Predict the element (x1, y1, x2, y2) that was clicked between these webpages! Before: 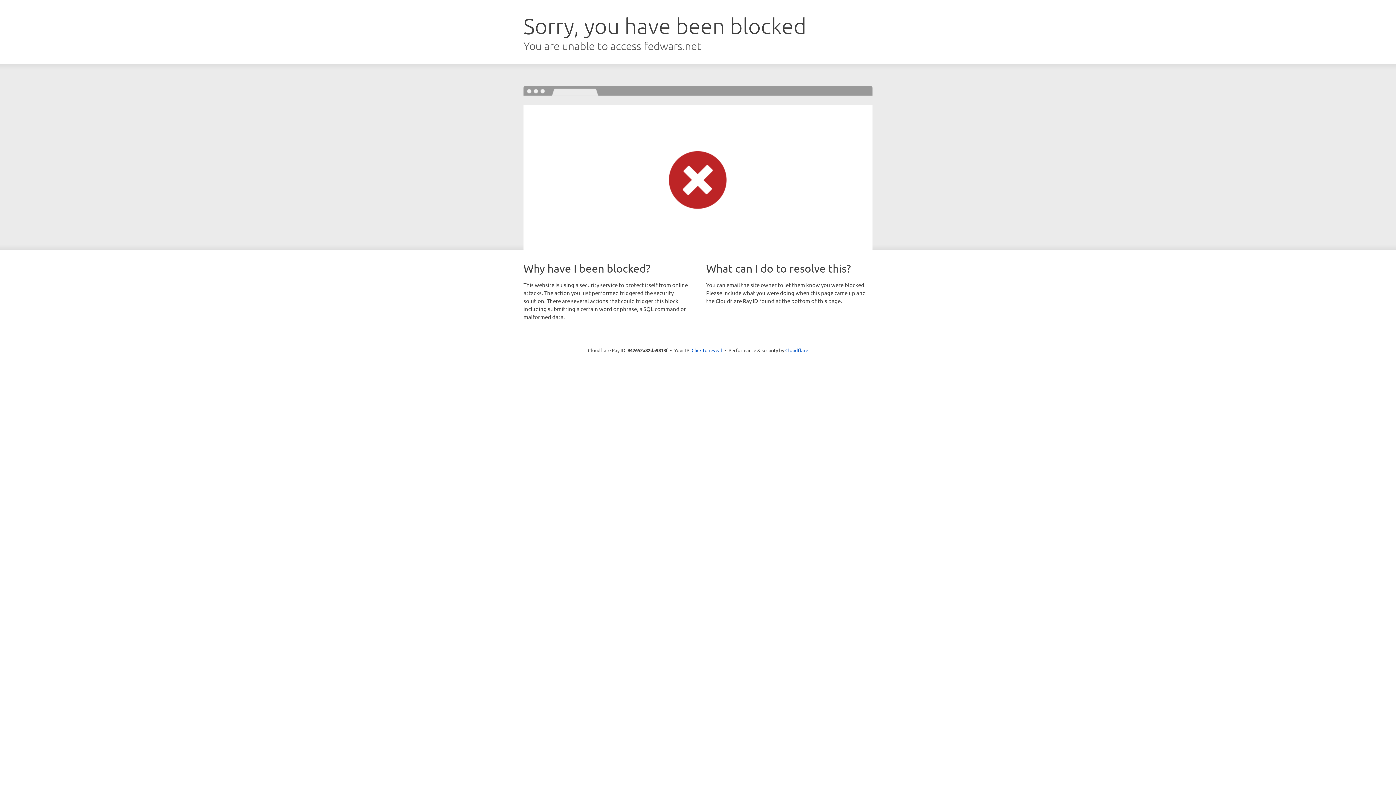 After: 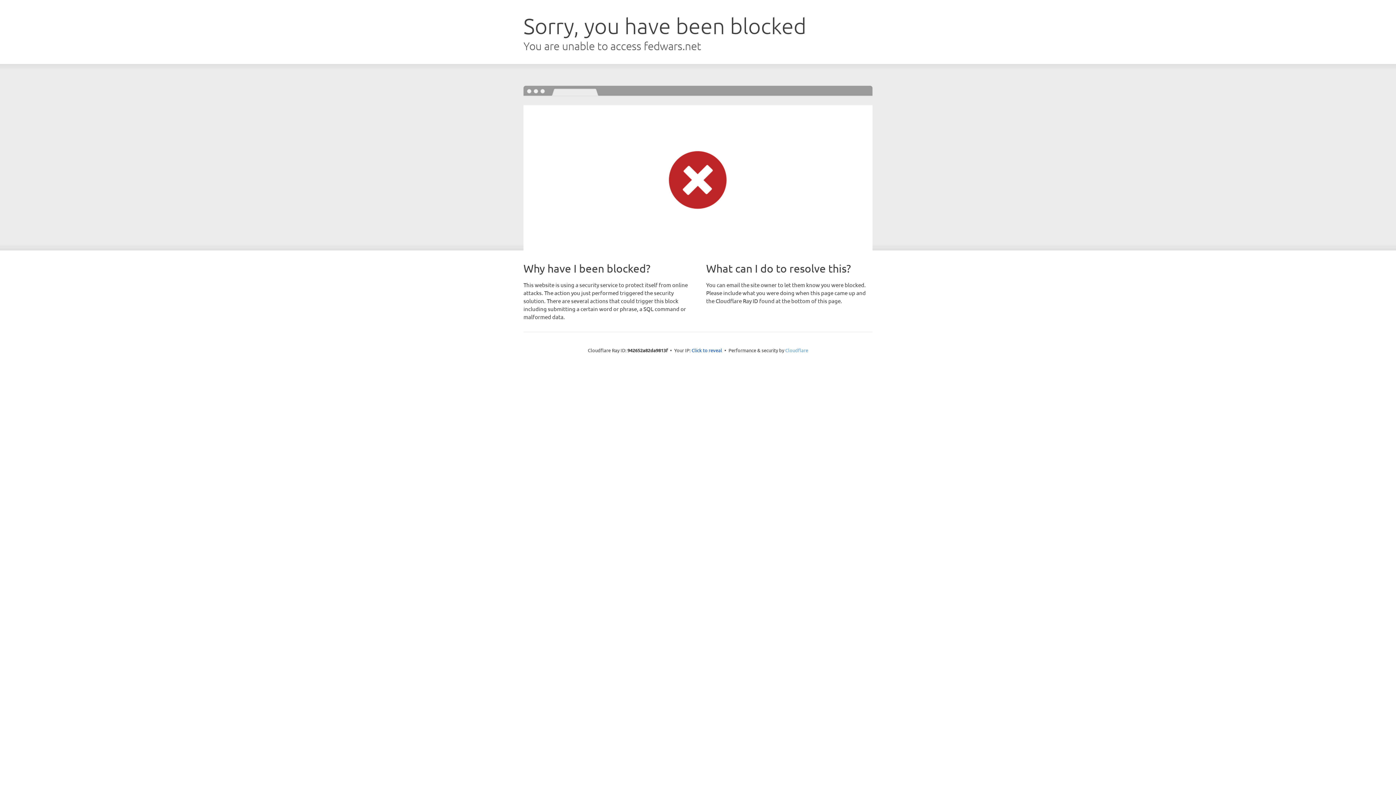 Action: bbox: (785, 347, 808, 353) label: Cloudflare